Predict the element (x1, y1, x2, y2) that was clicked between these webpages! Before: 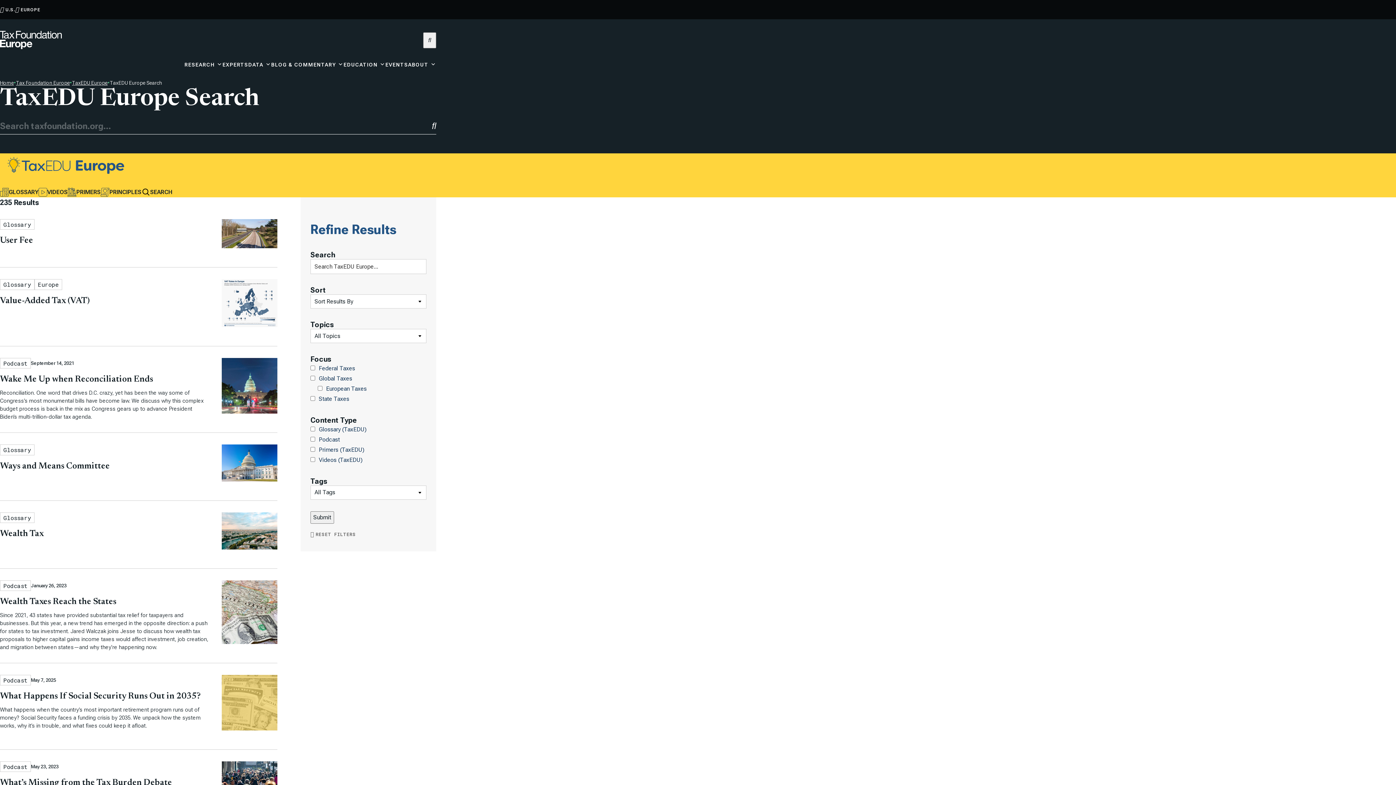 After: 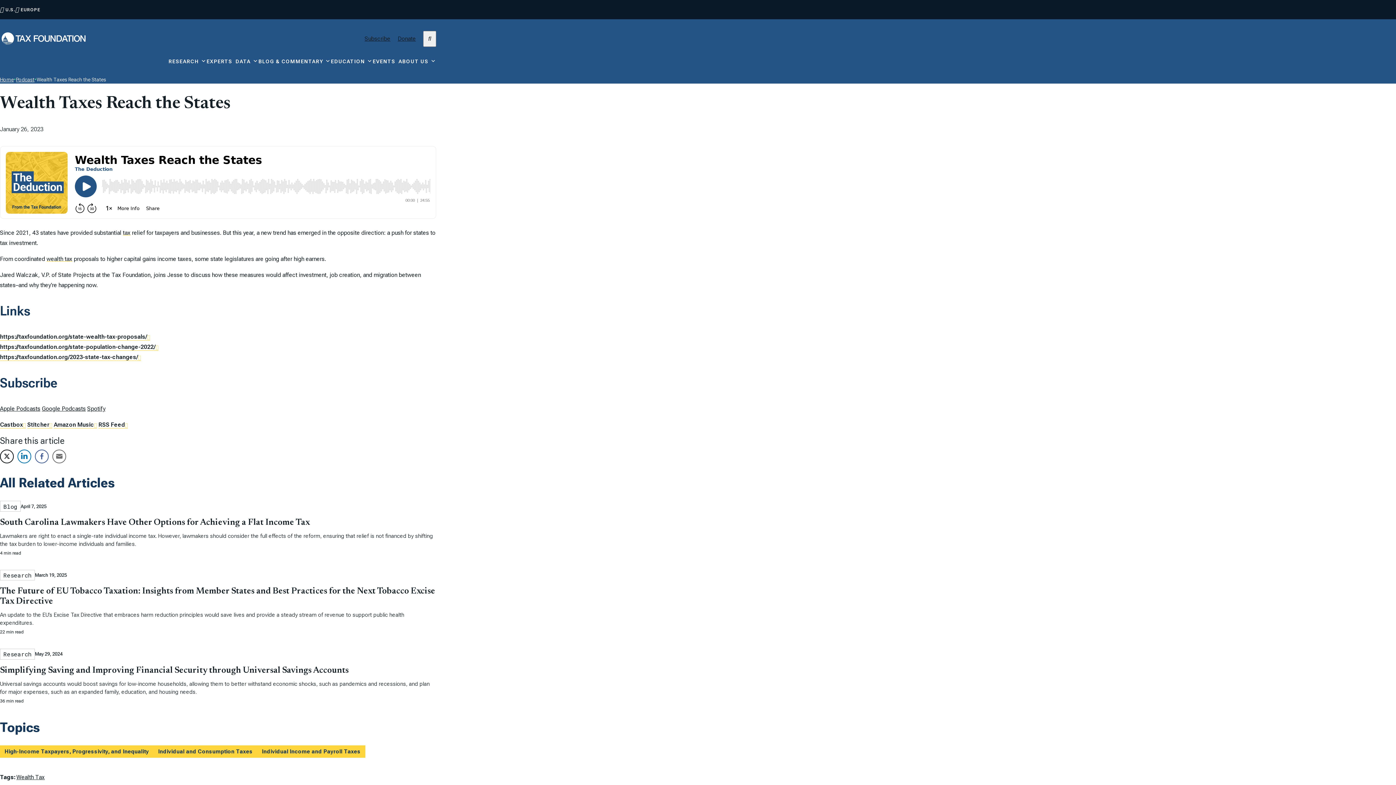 Action: bbox: (0, 597, 116, 606) label: Wealth Taxes Reach the States